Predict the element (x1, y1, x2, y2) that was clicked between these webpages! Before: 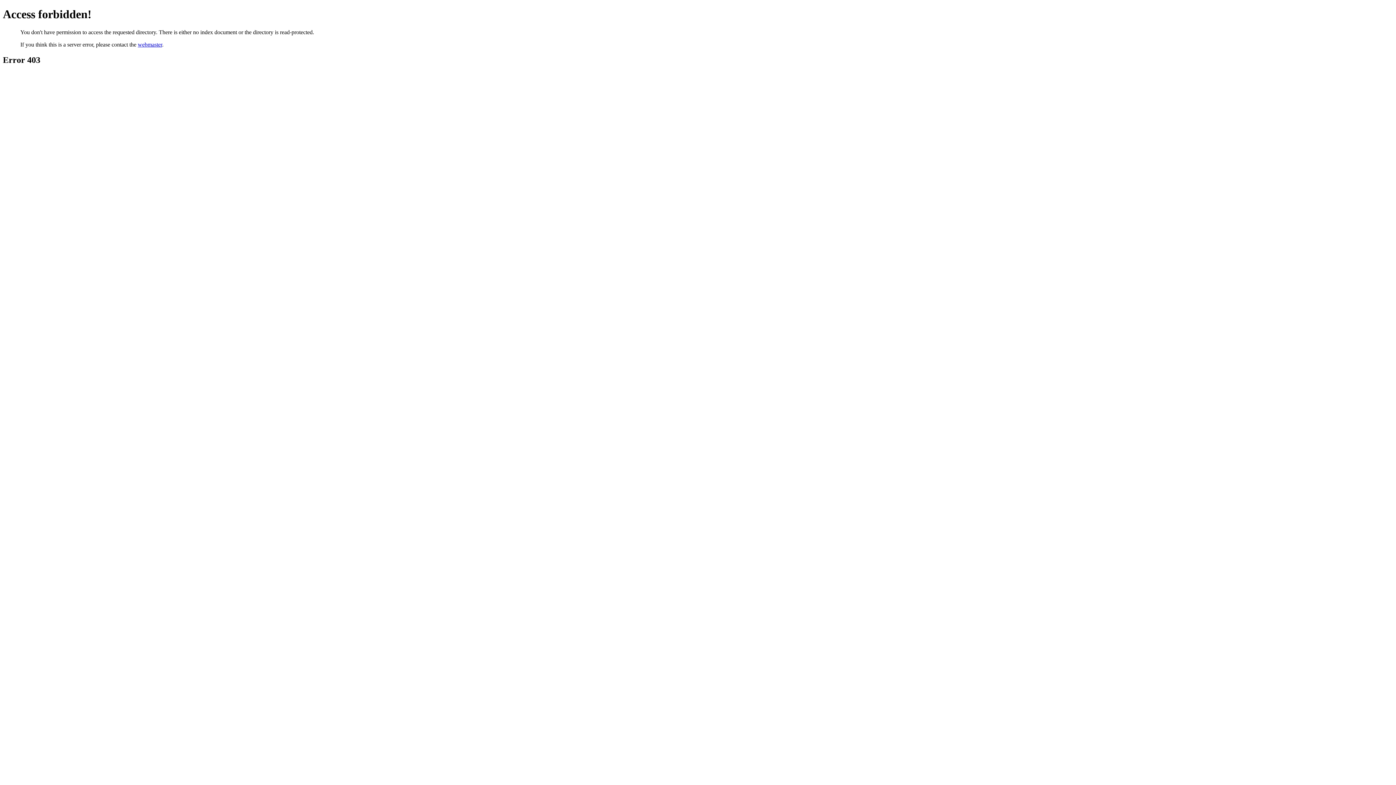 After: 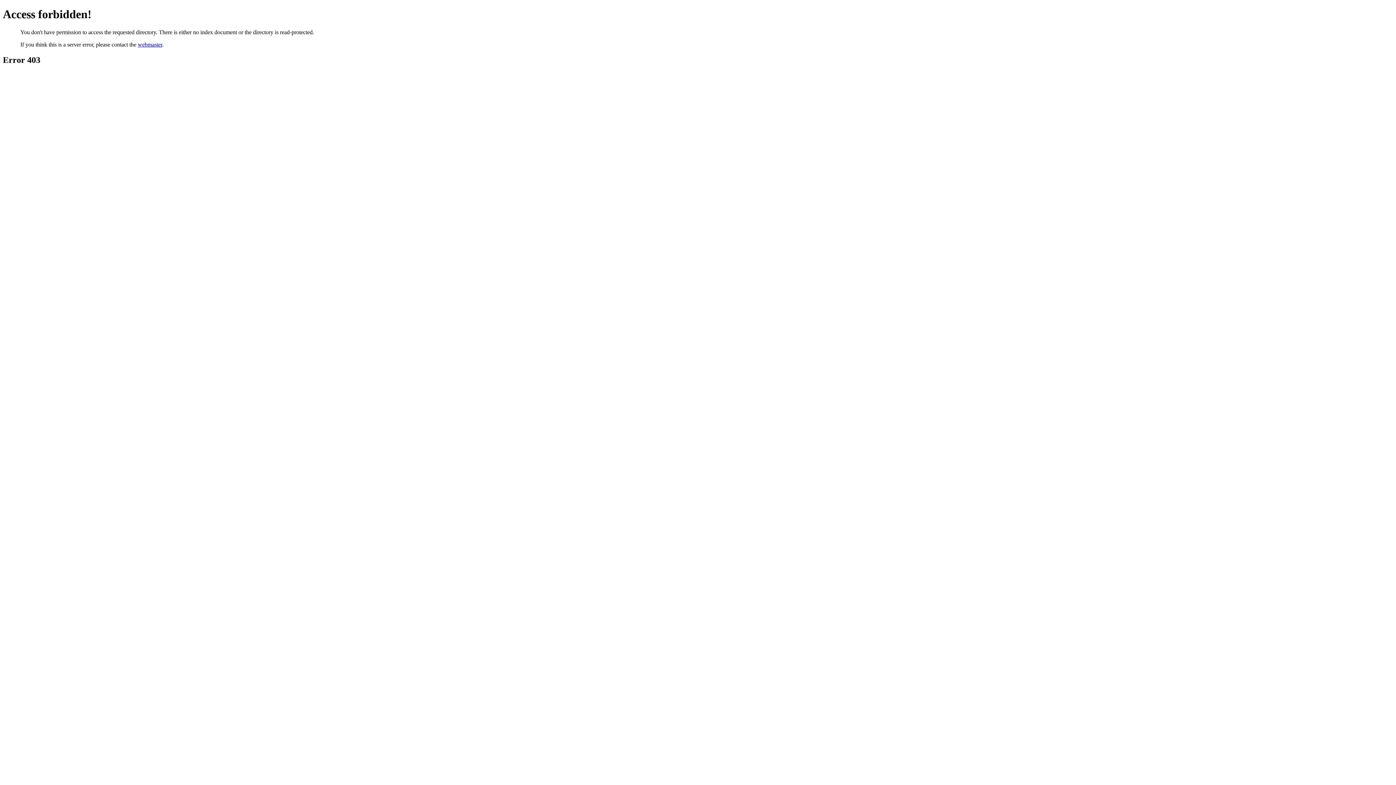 Action: bbox: (137, 41, 162, 47) label: webmaster